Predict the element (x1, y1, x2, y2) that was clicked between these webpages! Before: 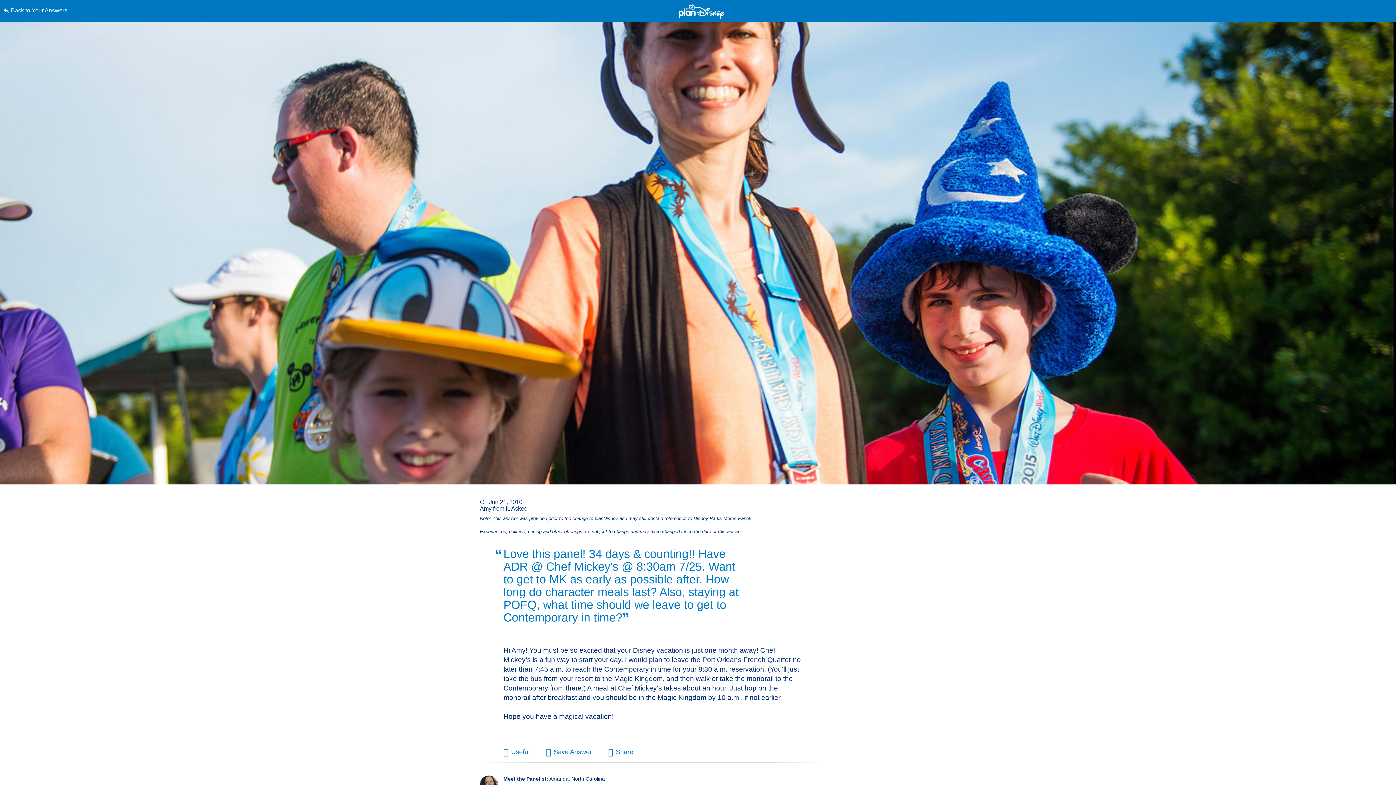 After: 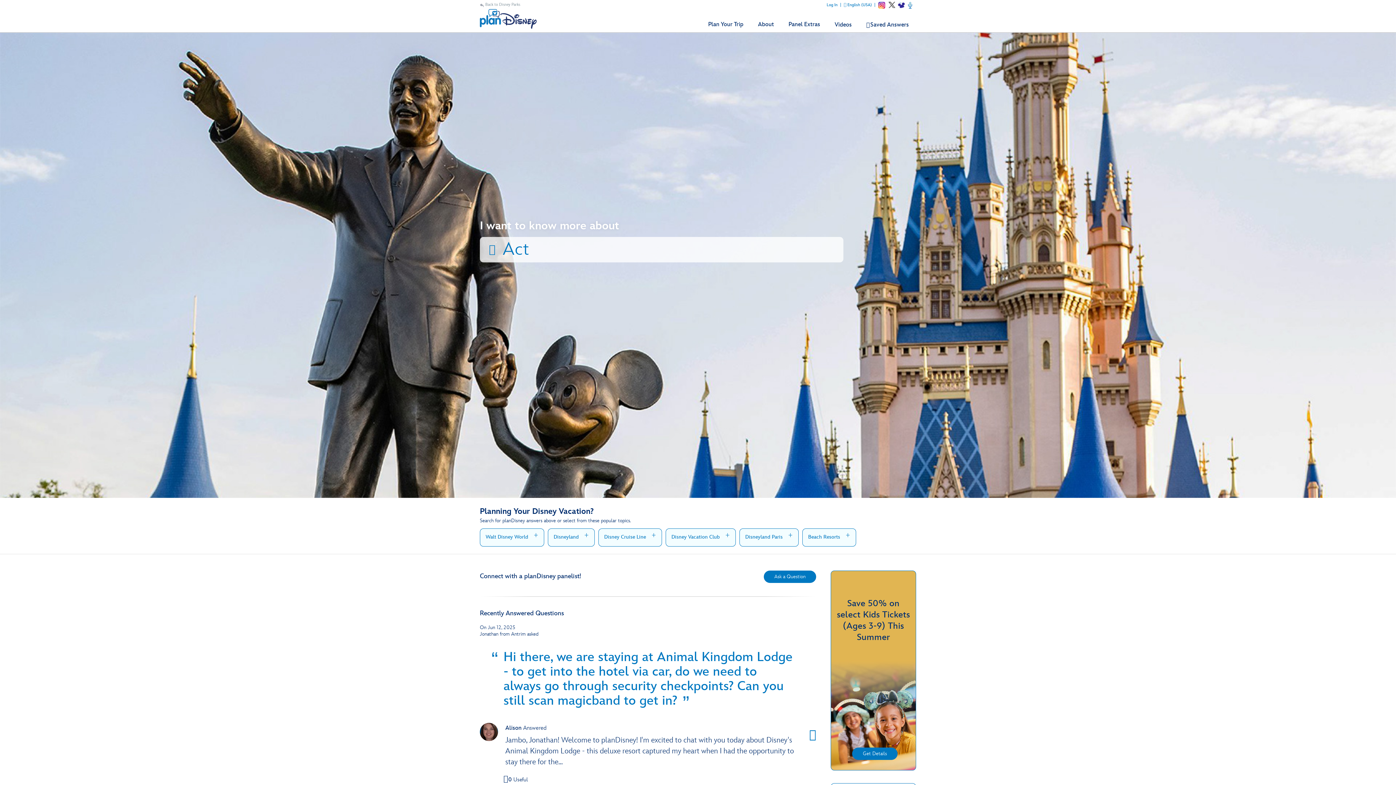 Action: label: Back to Your Answers bbox: (3, 0, 352, 21)